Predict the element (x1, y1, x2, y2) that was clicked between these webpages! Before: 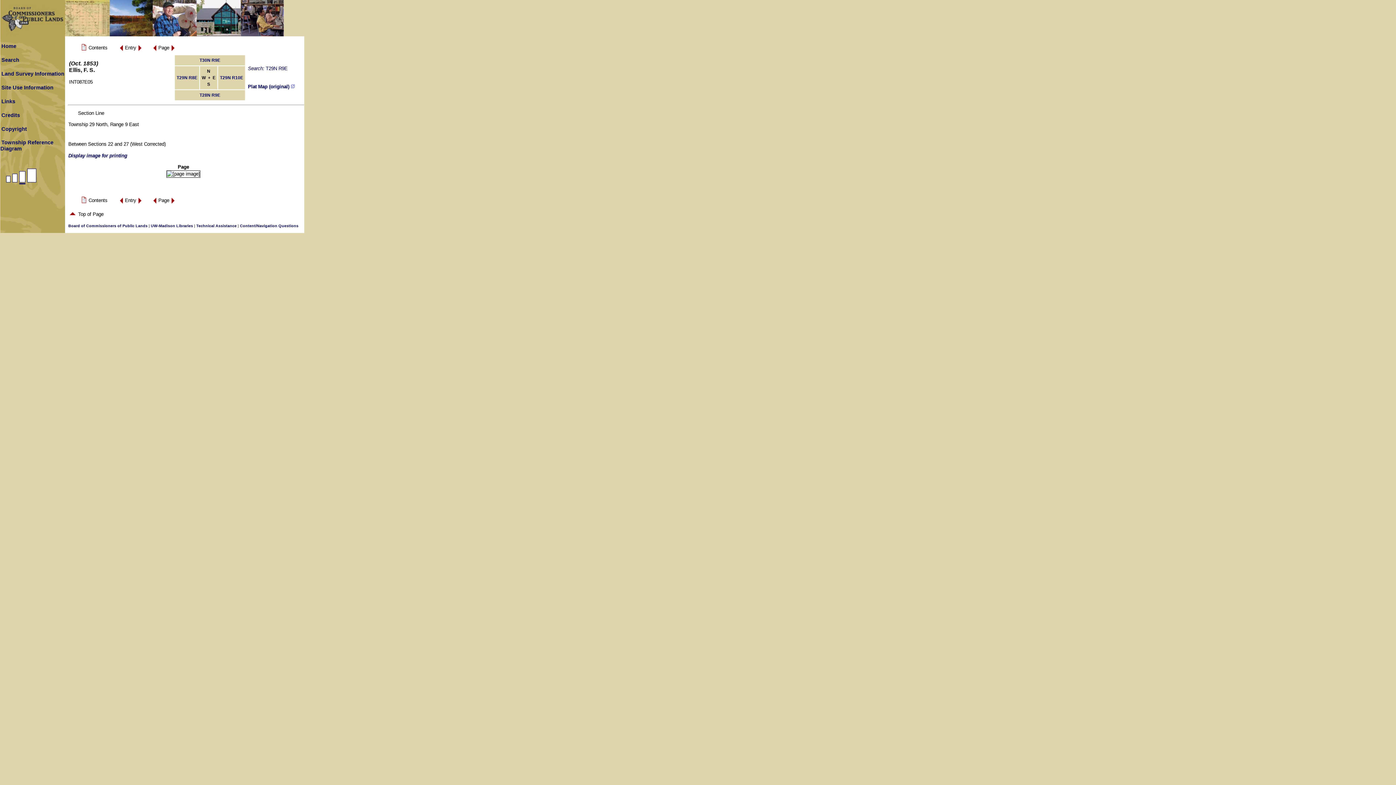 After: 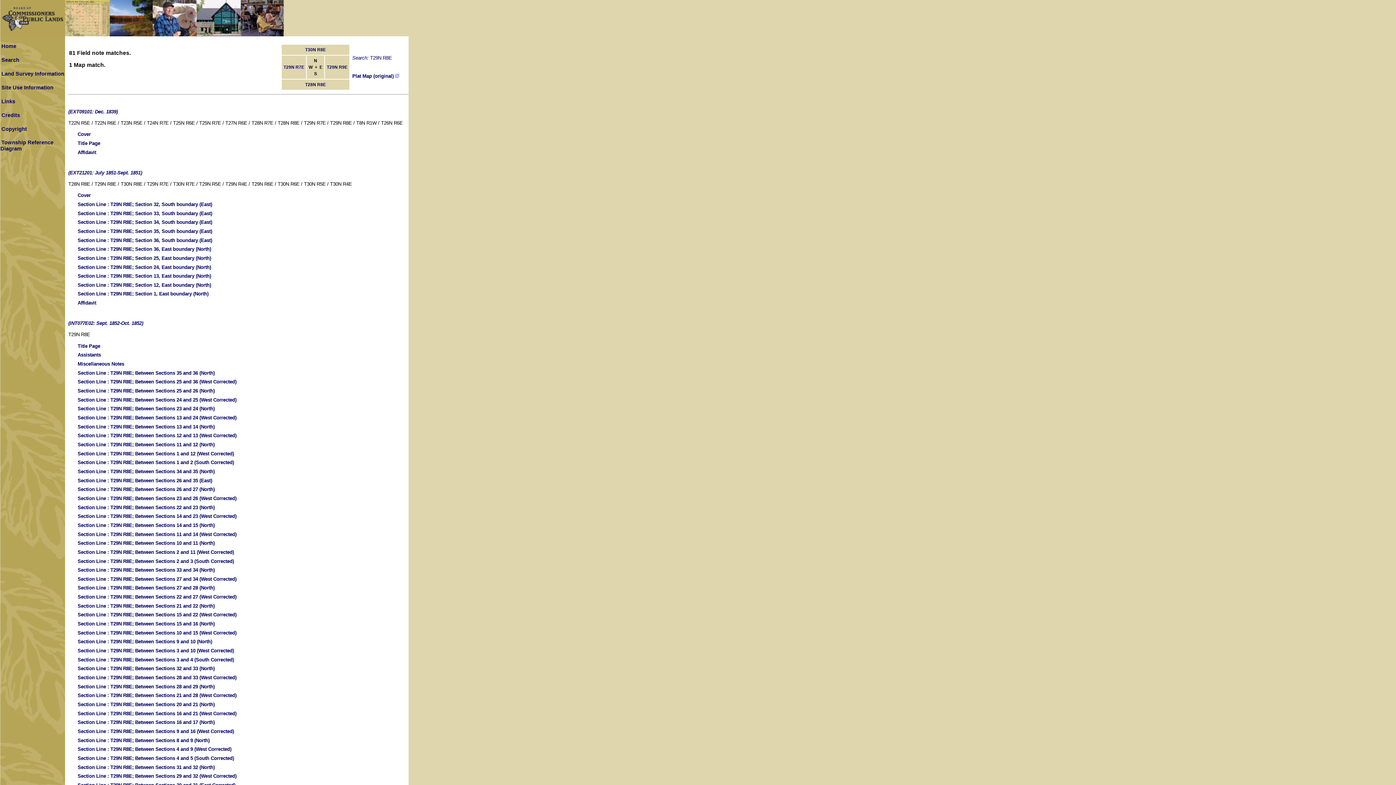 Action: label: T29N R8E bbox: (176, 75, 197, 80)